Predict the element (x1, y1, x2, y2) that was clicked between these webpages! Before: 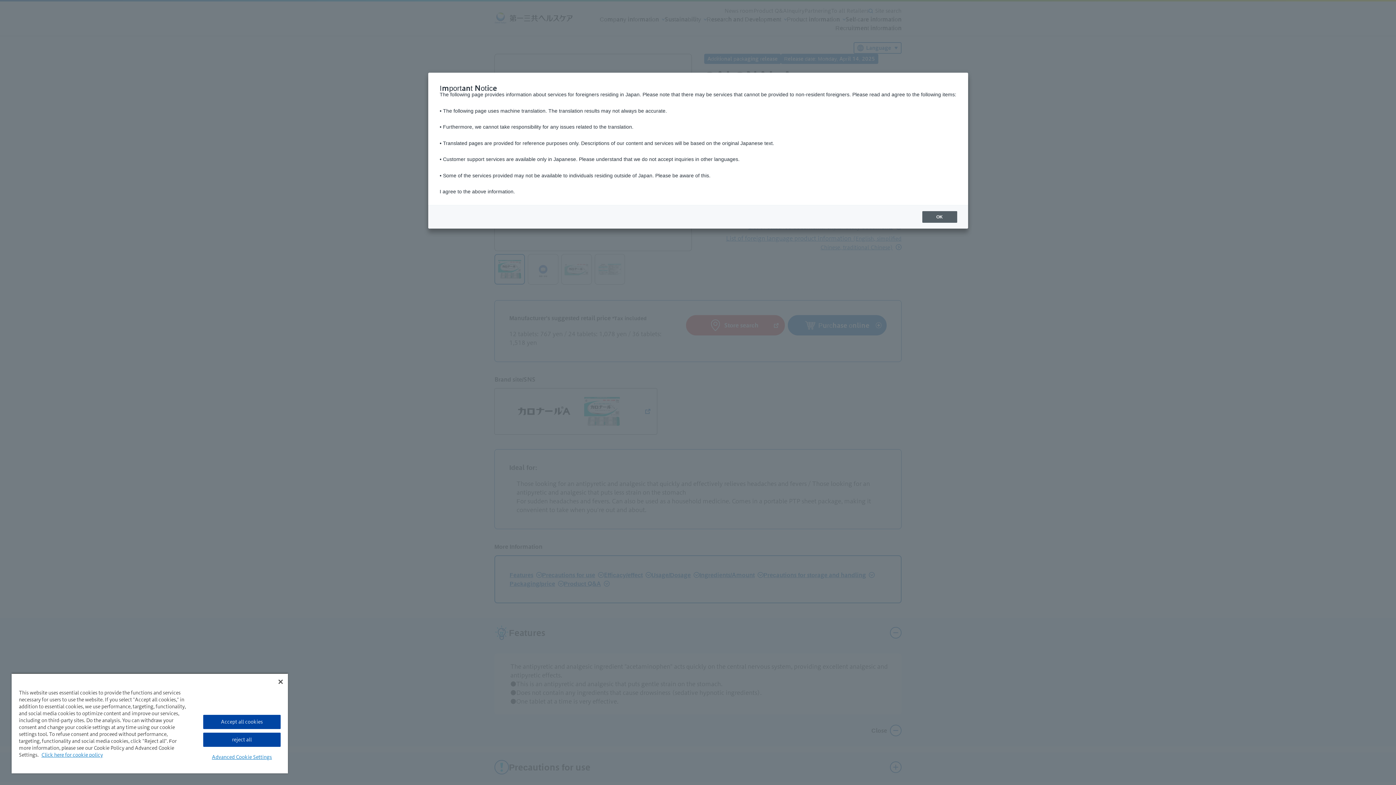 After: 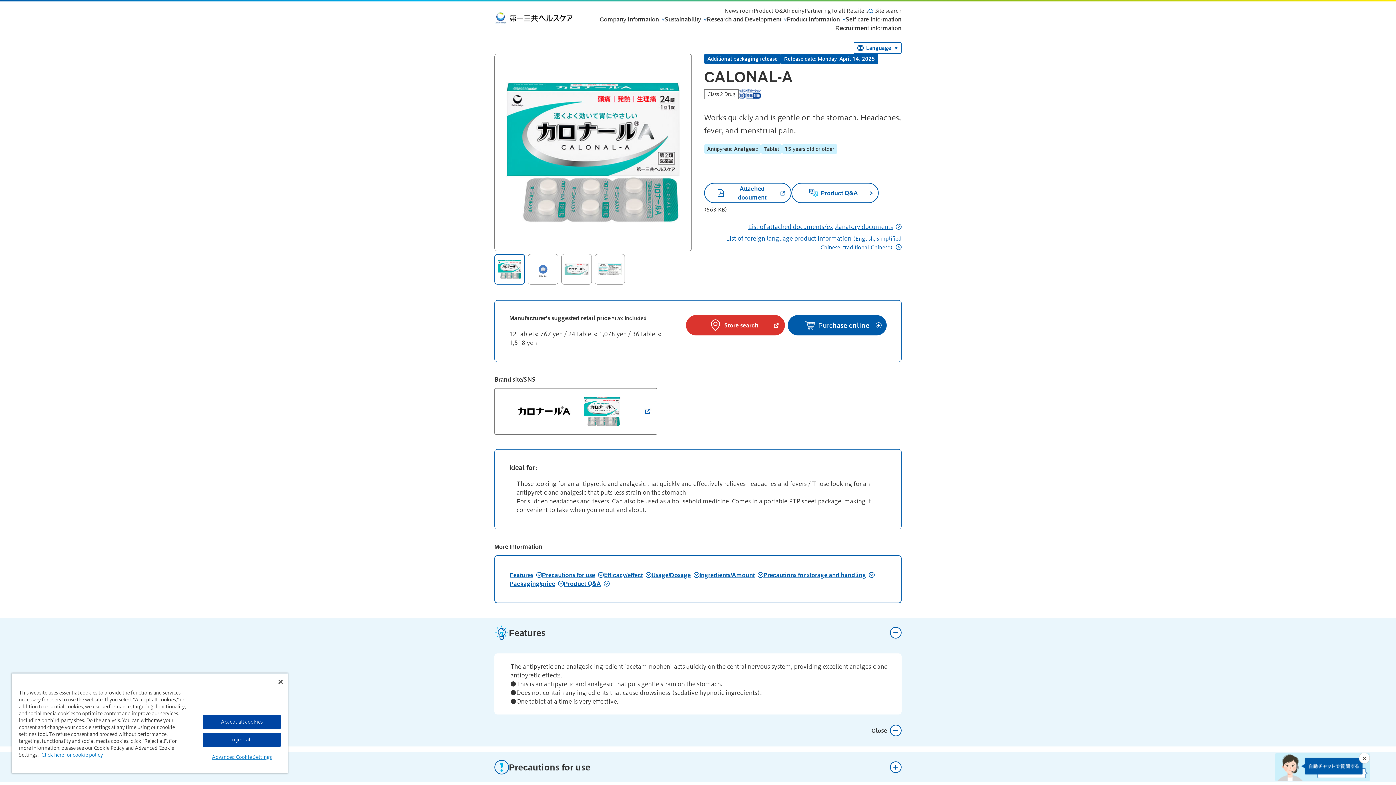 Action: label: OK bbox: (922, 211, 957, 222)